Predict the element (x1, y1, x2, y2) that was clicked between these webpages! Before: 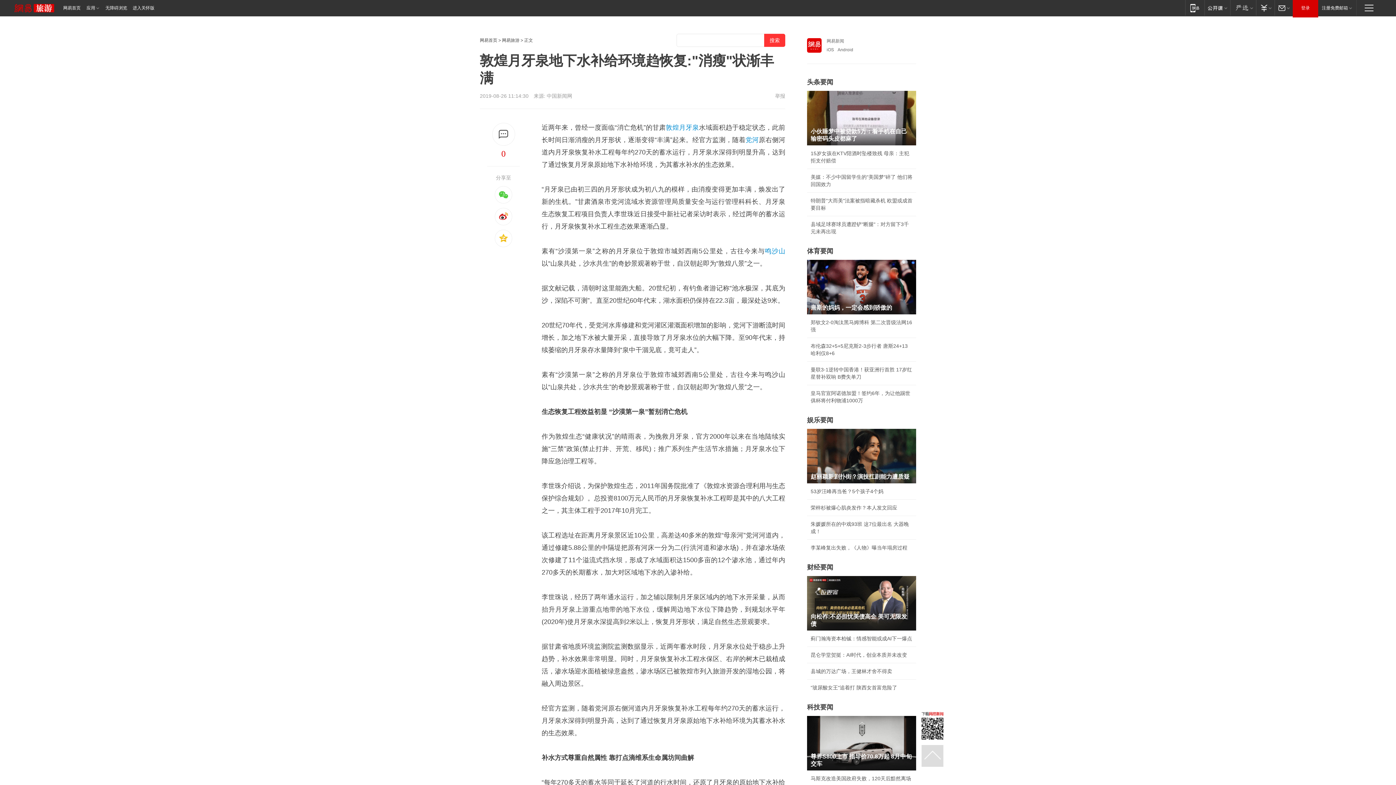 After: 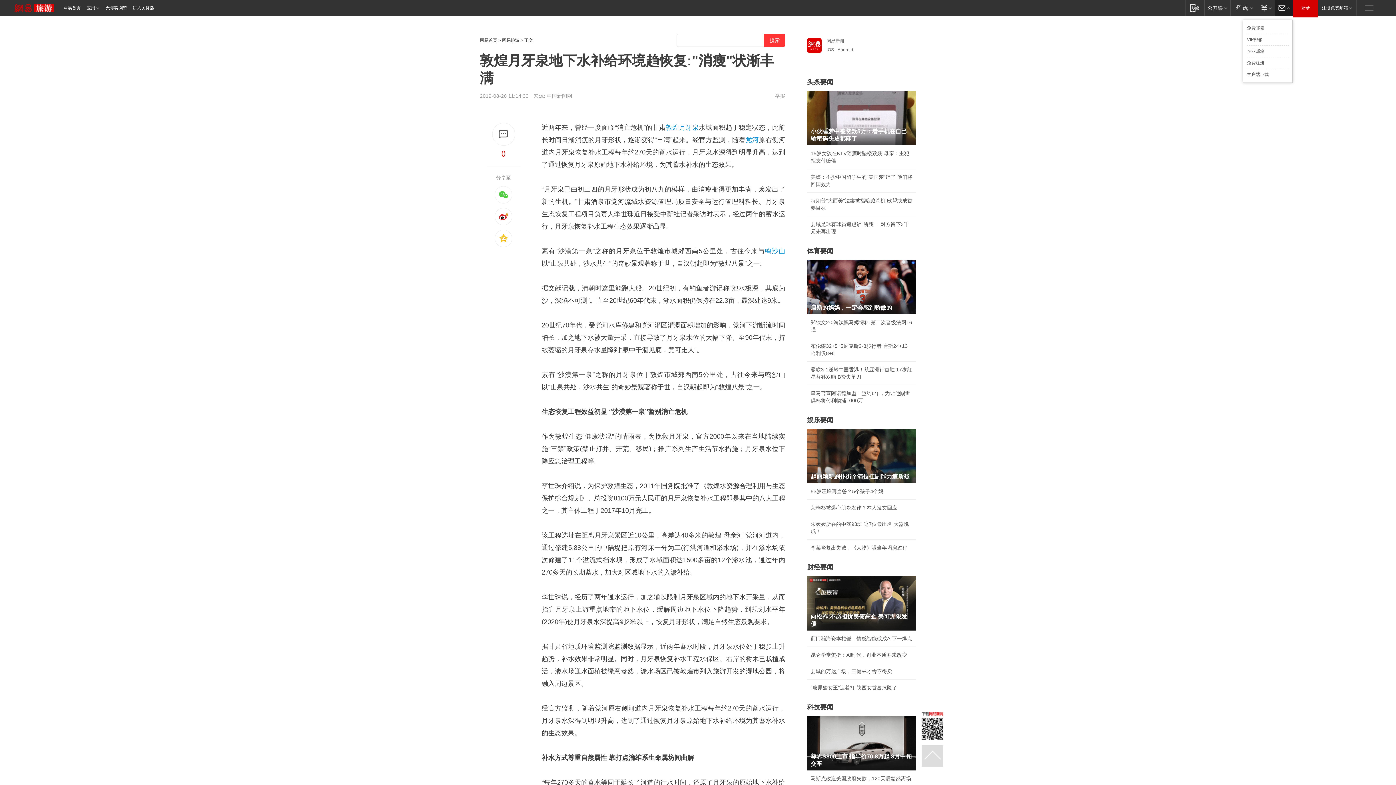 Action: label: 邮箱 bbox: (1274, 0, 1293, 15)